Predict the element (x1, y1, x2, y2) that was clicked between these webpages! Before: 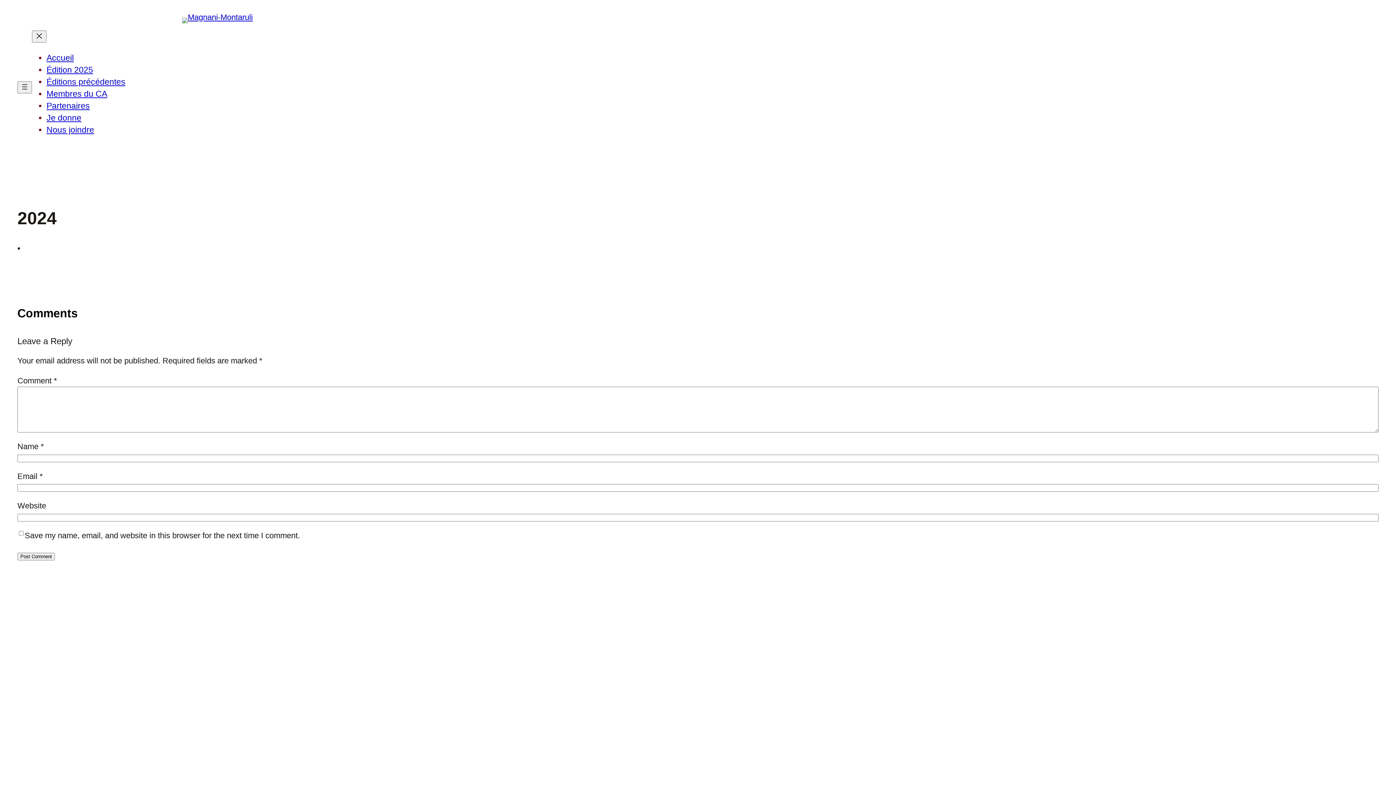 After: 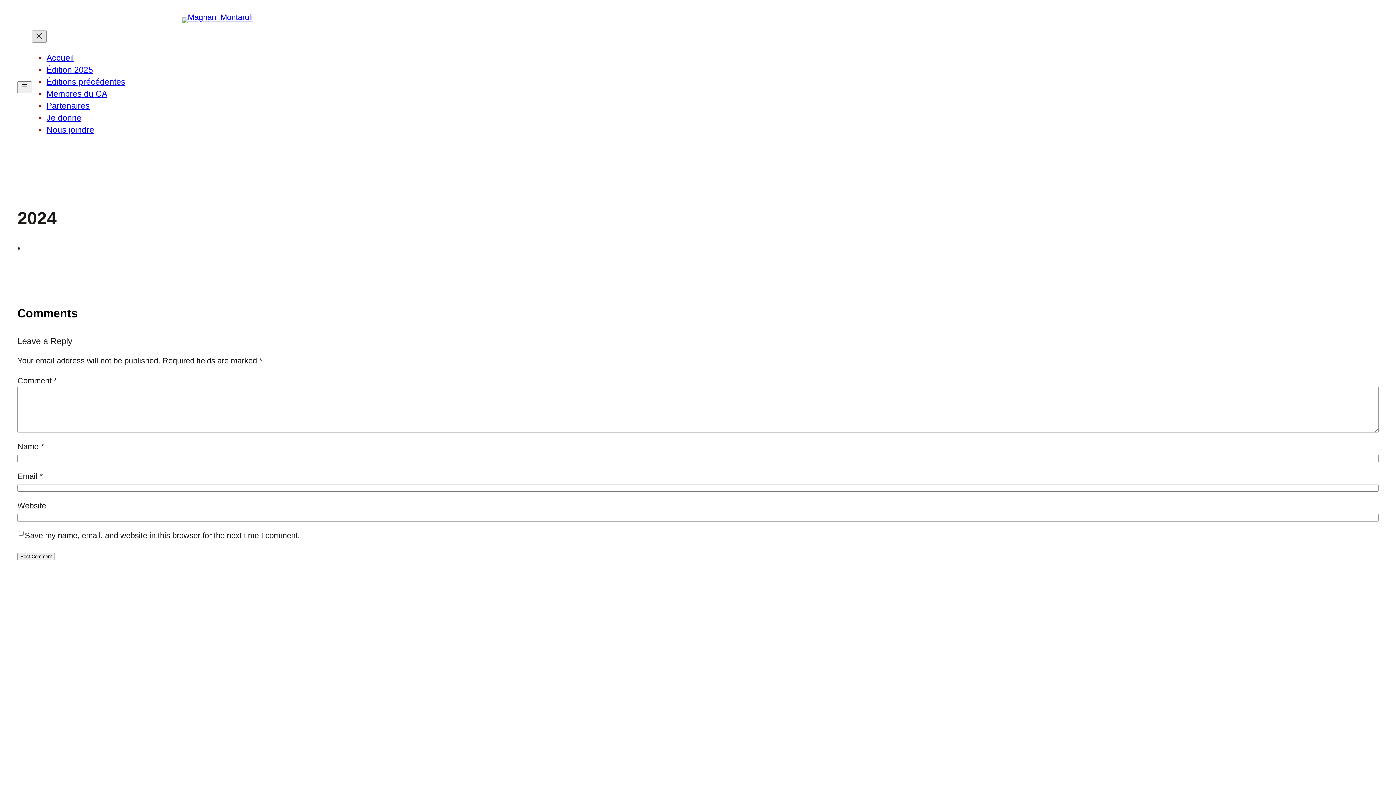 Action: label: Close menu bbox: (32, 30, 46, 42)